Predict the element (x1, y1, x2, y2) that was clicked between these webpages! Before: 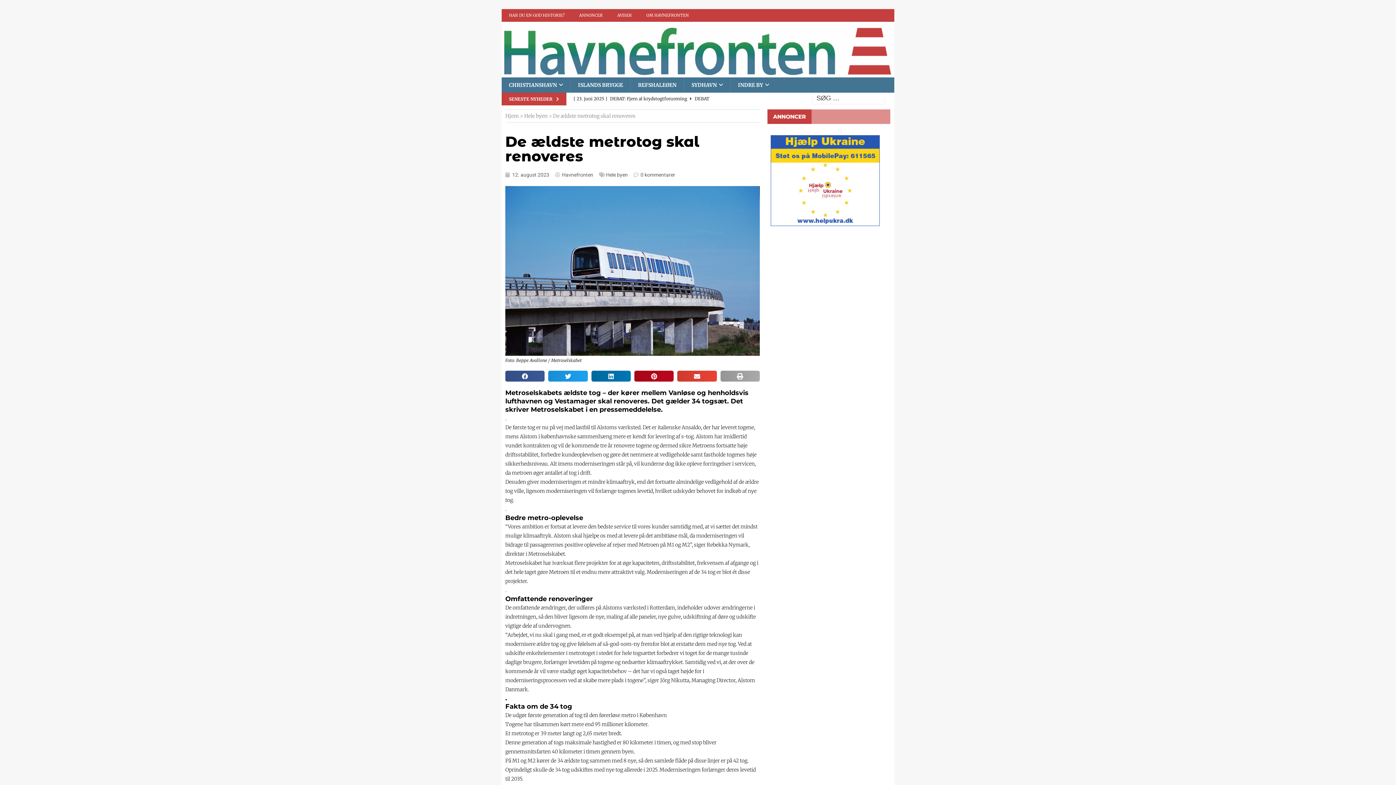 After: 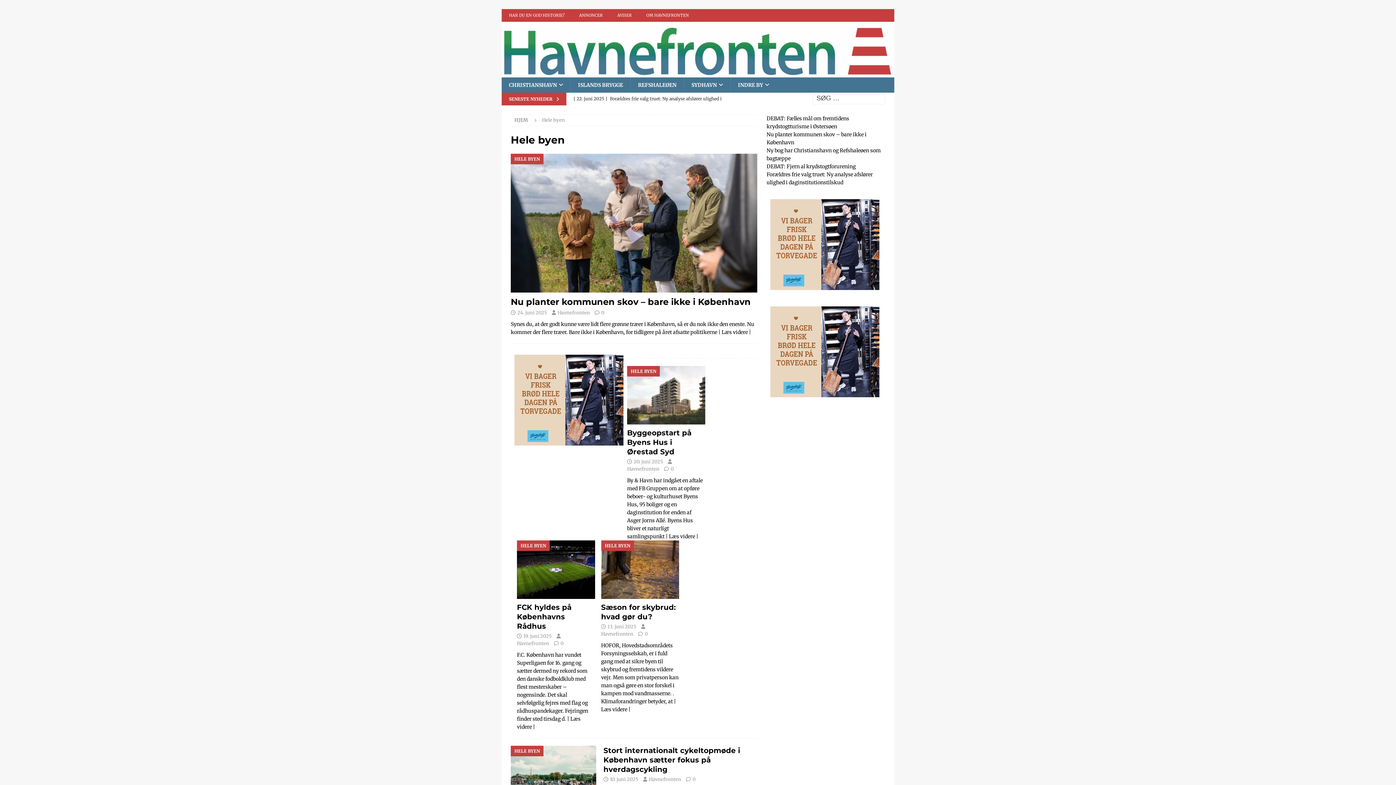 Action: label: Hele byen bbox: (606, 172, 628, 177)